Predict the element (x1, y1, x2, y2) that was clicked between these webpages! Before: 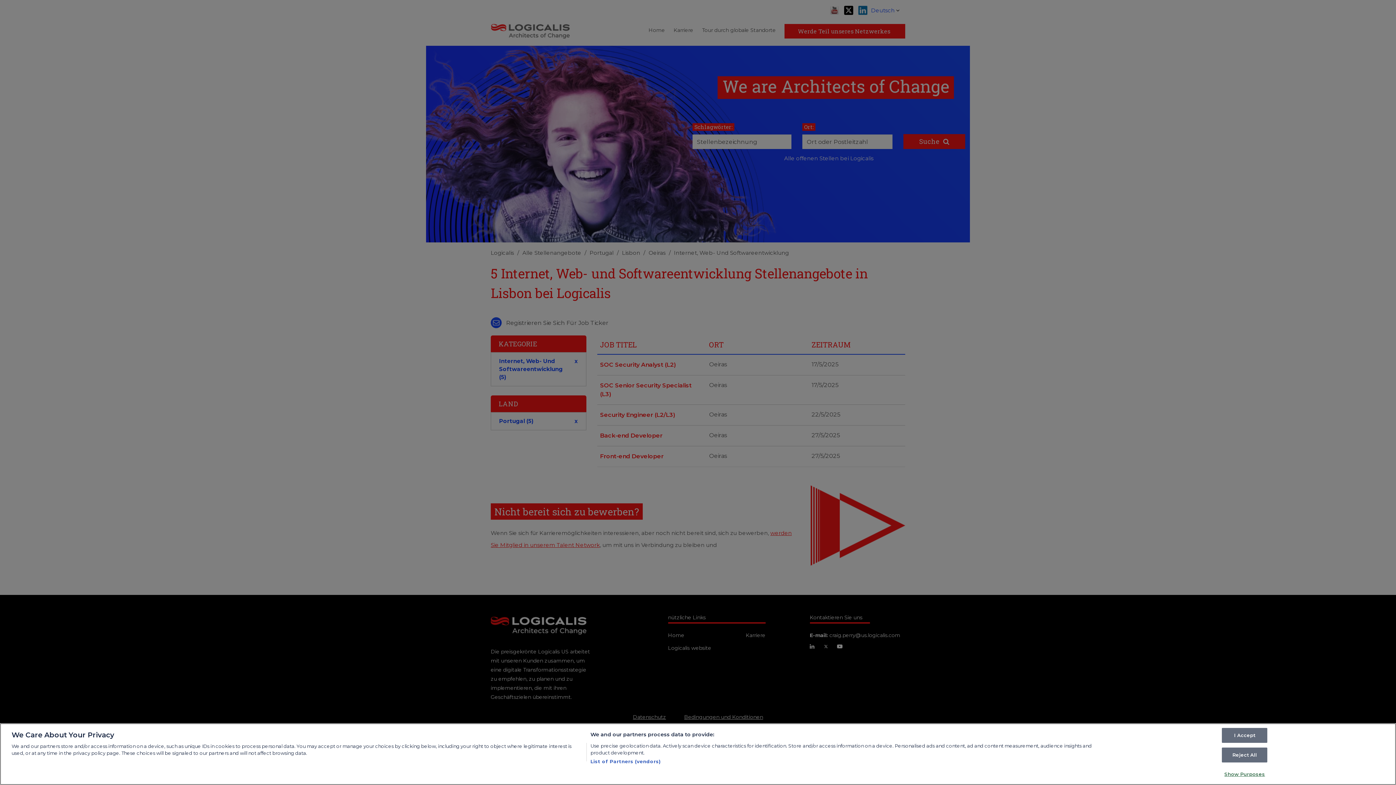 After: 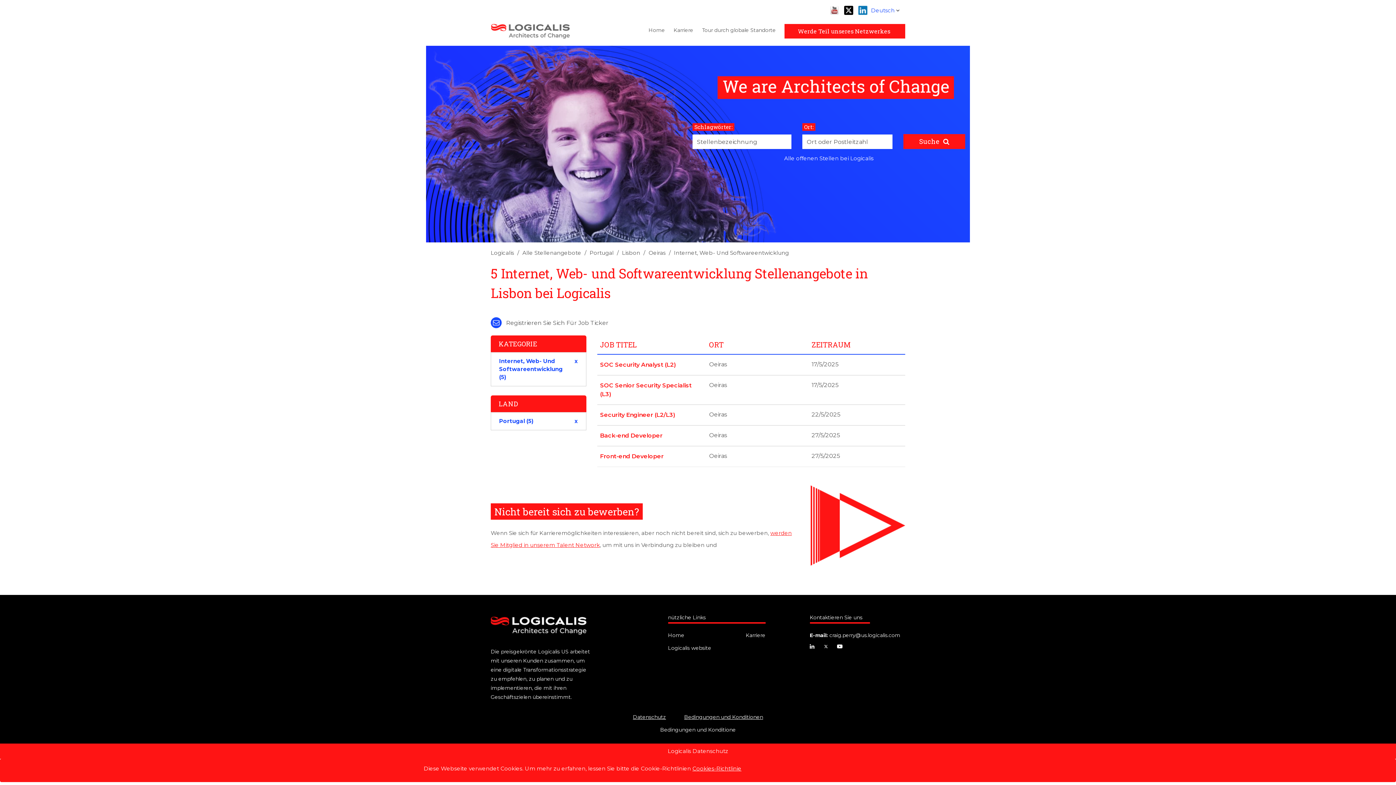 Action: label: I Accept bbox: (1222, 728, 1267, 743)